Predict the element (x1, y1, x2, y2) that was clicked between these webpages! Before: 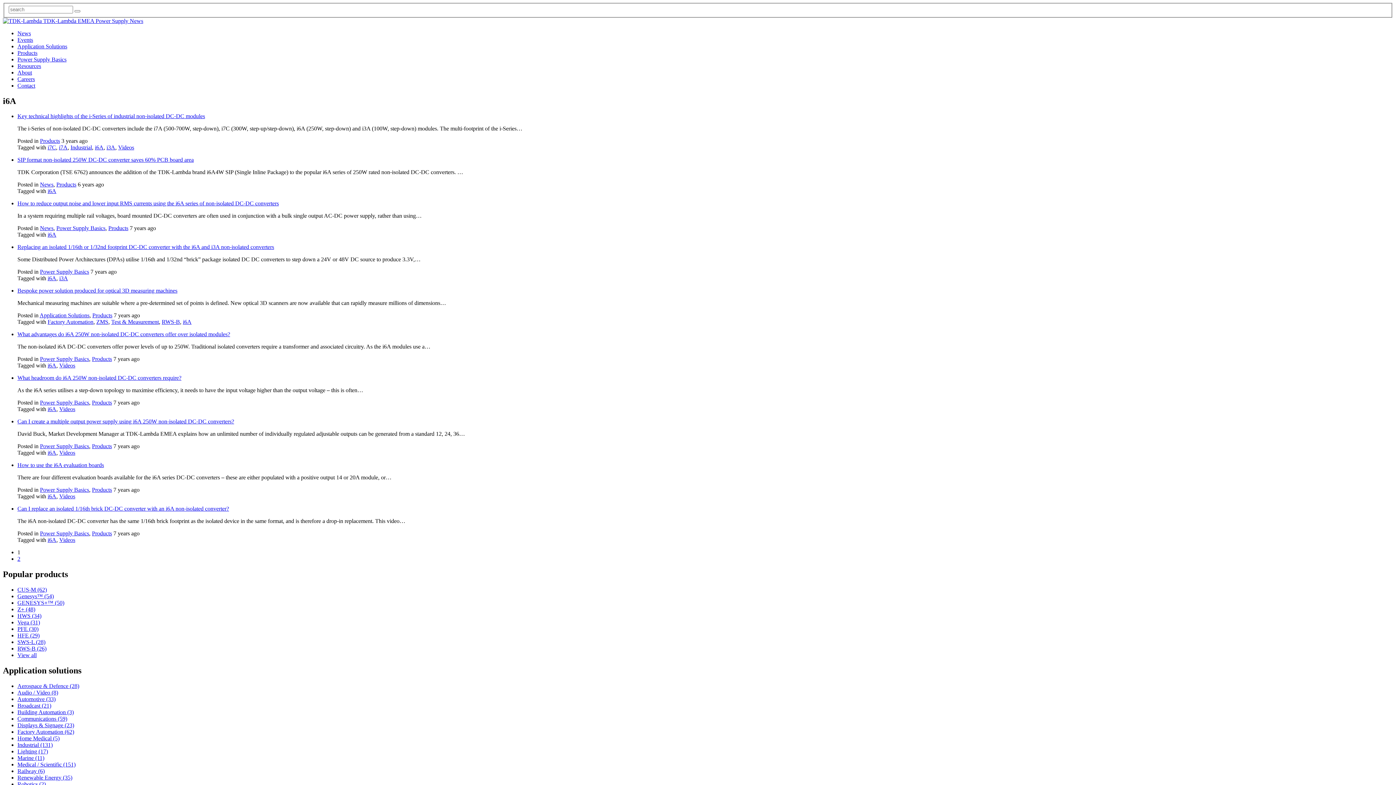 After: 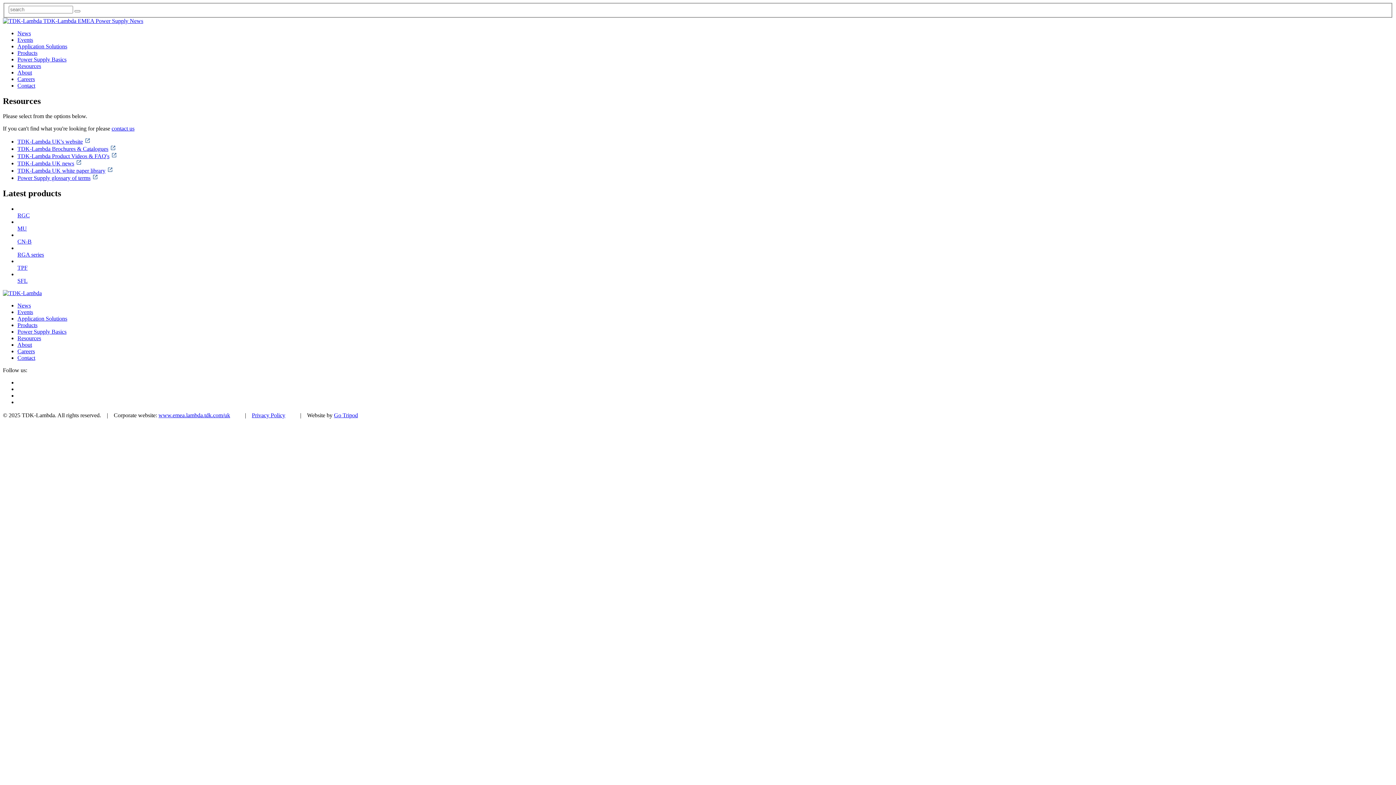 Action: label: Resources bbox: (17, 62, 41, 68)